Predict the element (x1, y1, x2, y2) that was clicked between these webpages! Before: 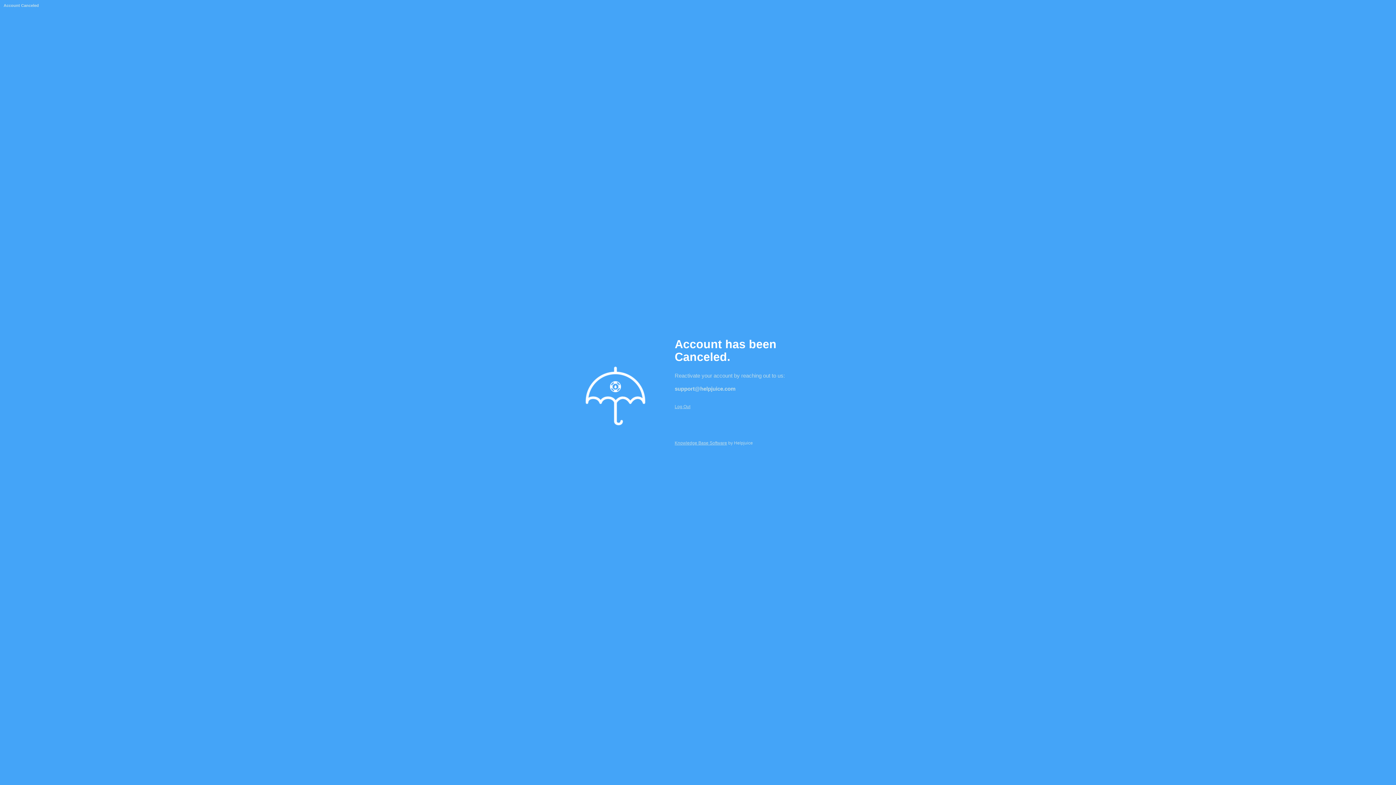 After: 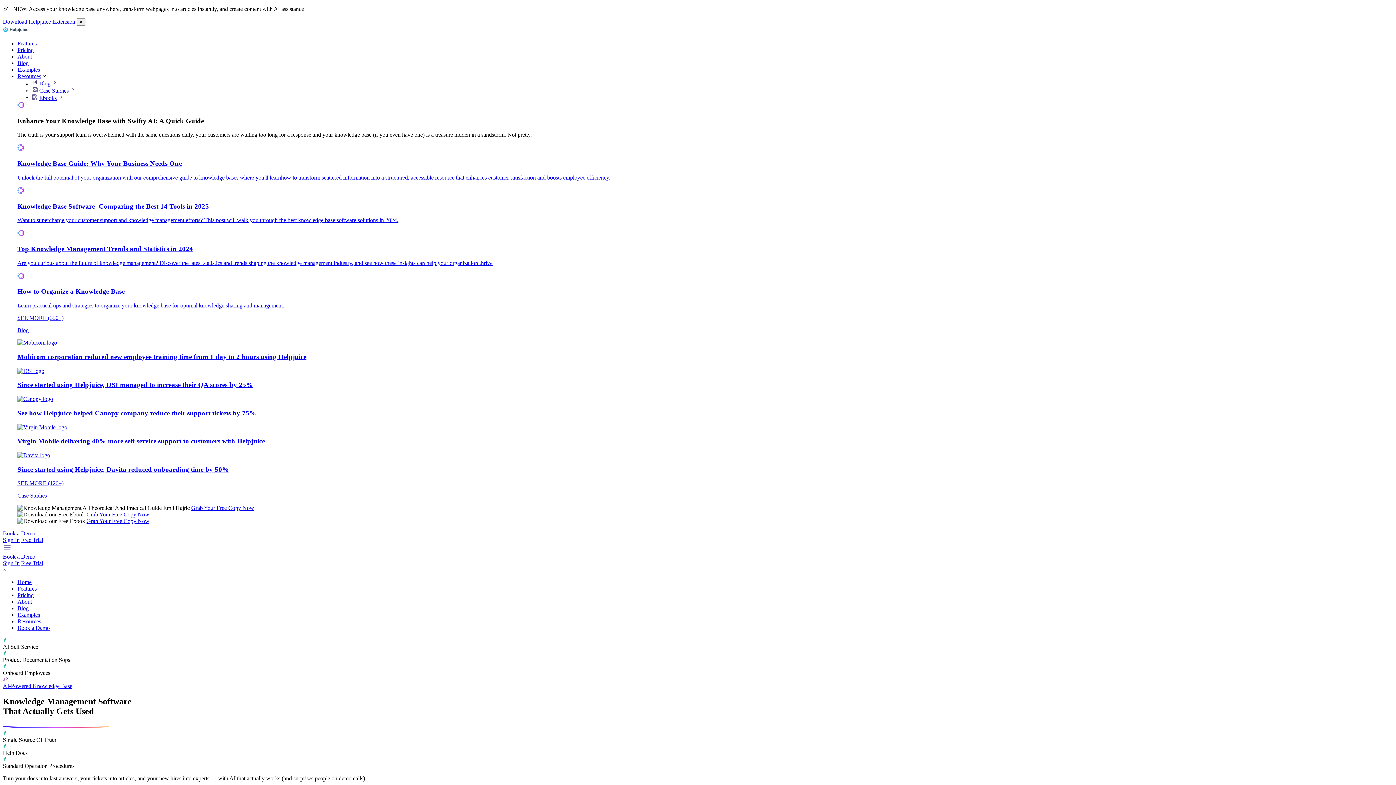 Action: label: Log Out bbox: (674, 404, 690, 409)